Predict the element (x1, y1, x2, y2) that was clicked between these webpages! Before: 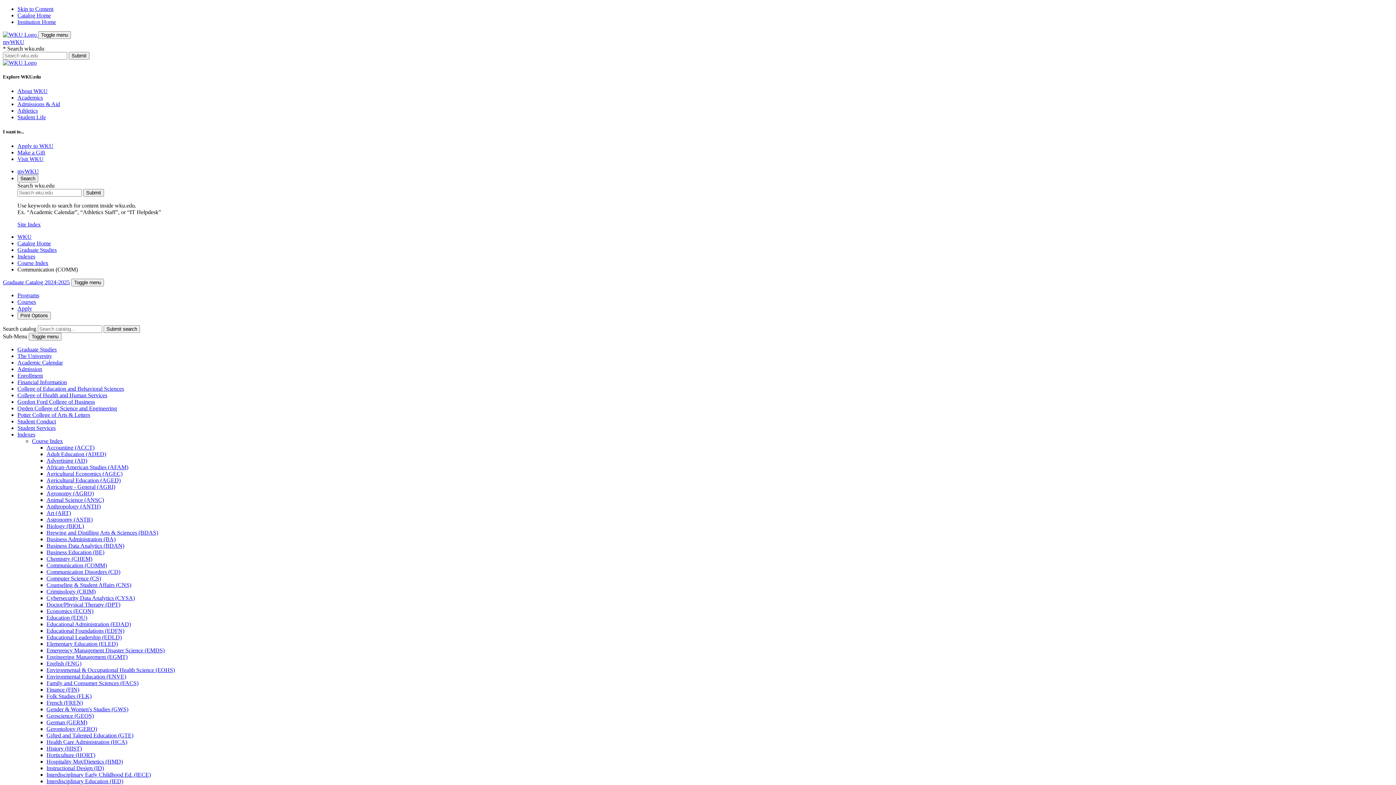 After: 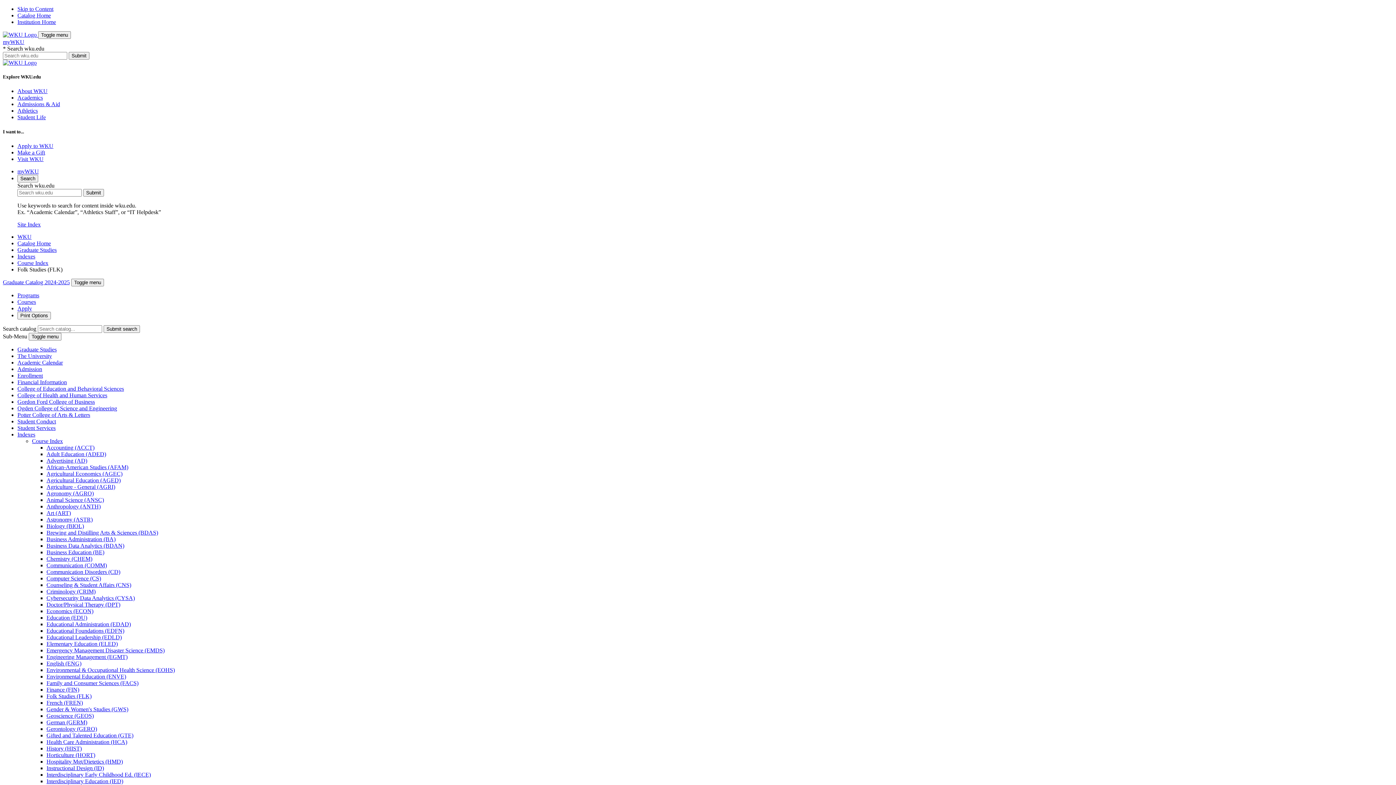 Action: bbox: (46, 693, 91, 699) label: Folk Studies (FLK)